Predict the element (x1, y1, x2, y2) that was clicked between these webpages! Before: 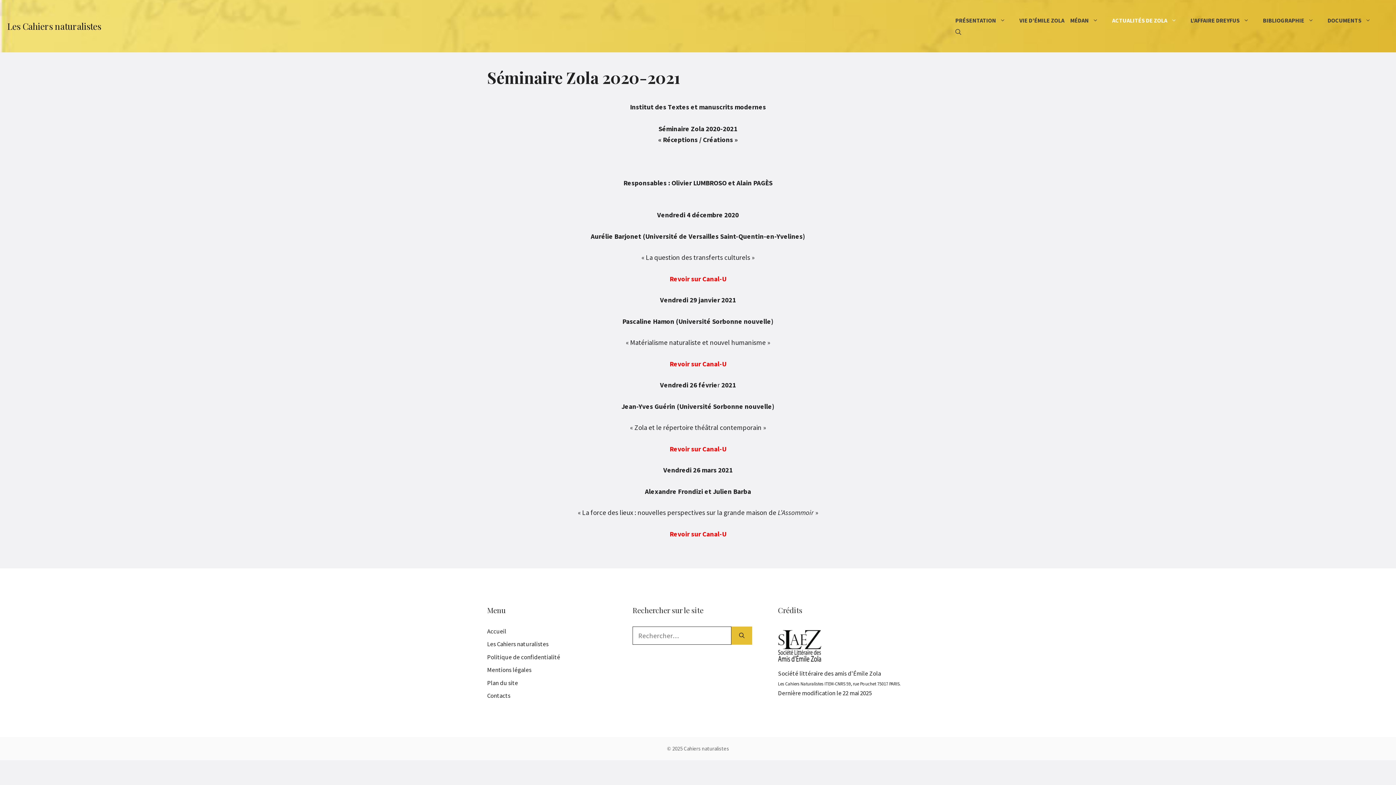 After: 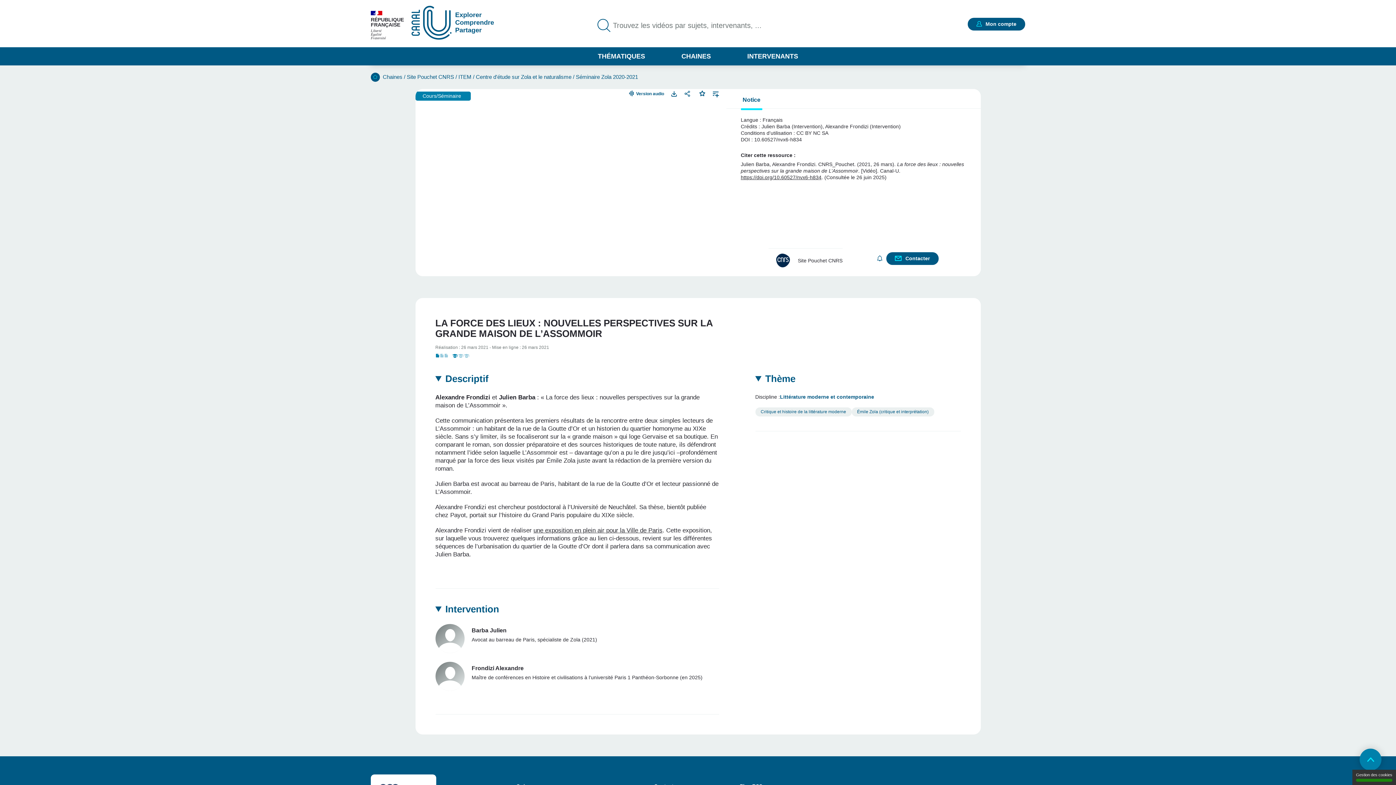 Action: bbox: (669, 529, 726, 538) label: Revoir sur Canal-U